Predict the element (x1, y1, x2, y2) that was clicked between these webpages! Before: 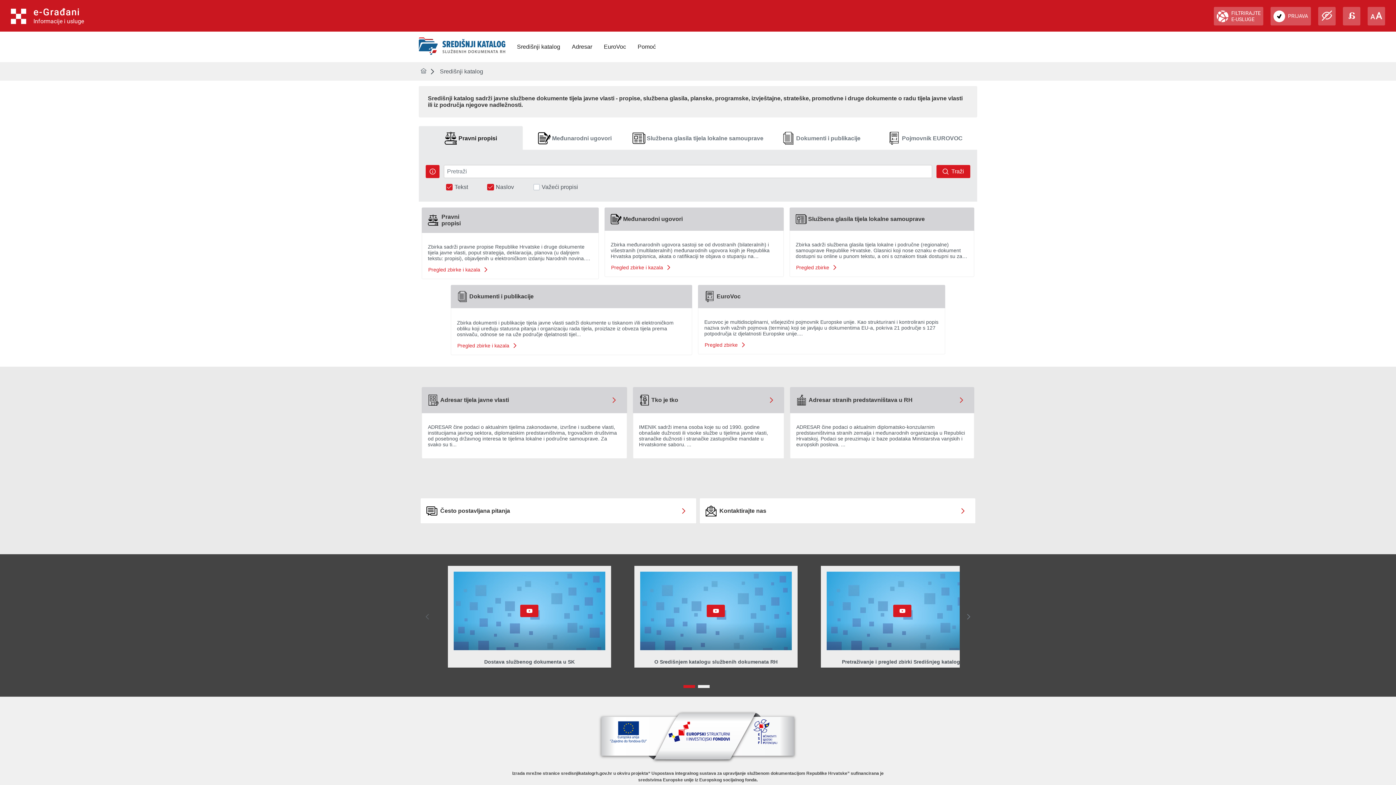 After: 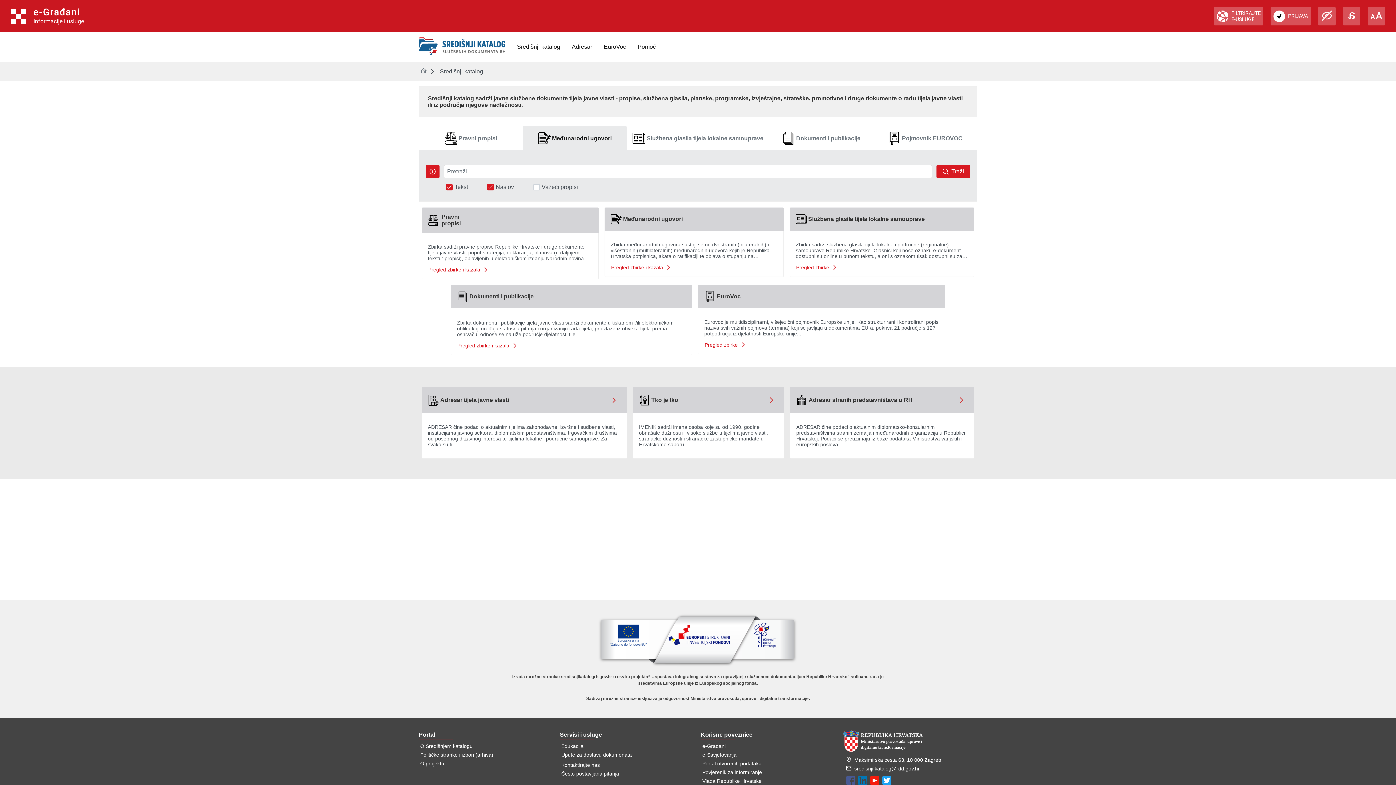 Action: bbox: (522, 126, 626, 150) label: Međunarodni ugovori